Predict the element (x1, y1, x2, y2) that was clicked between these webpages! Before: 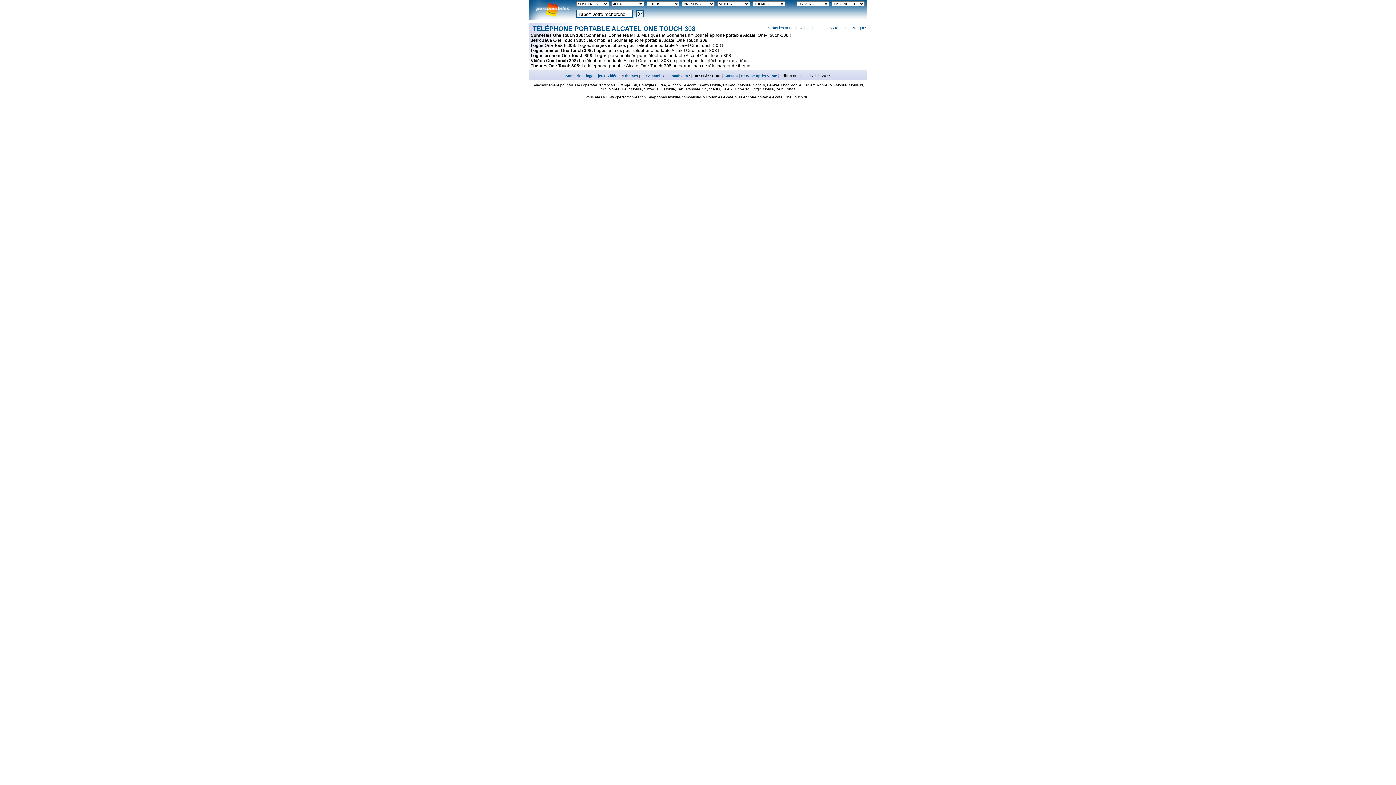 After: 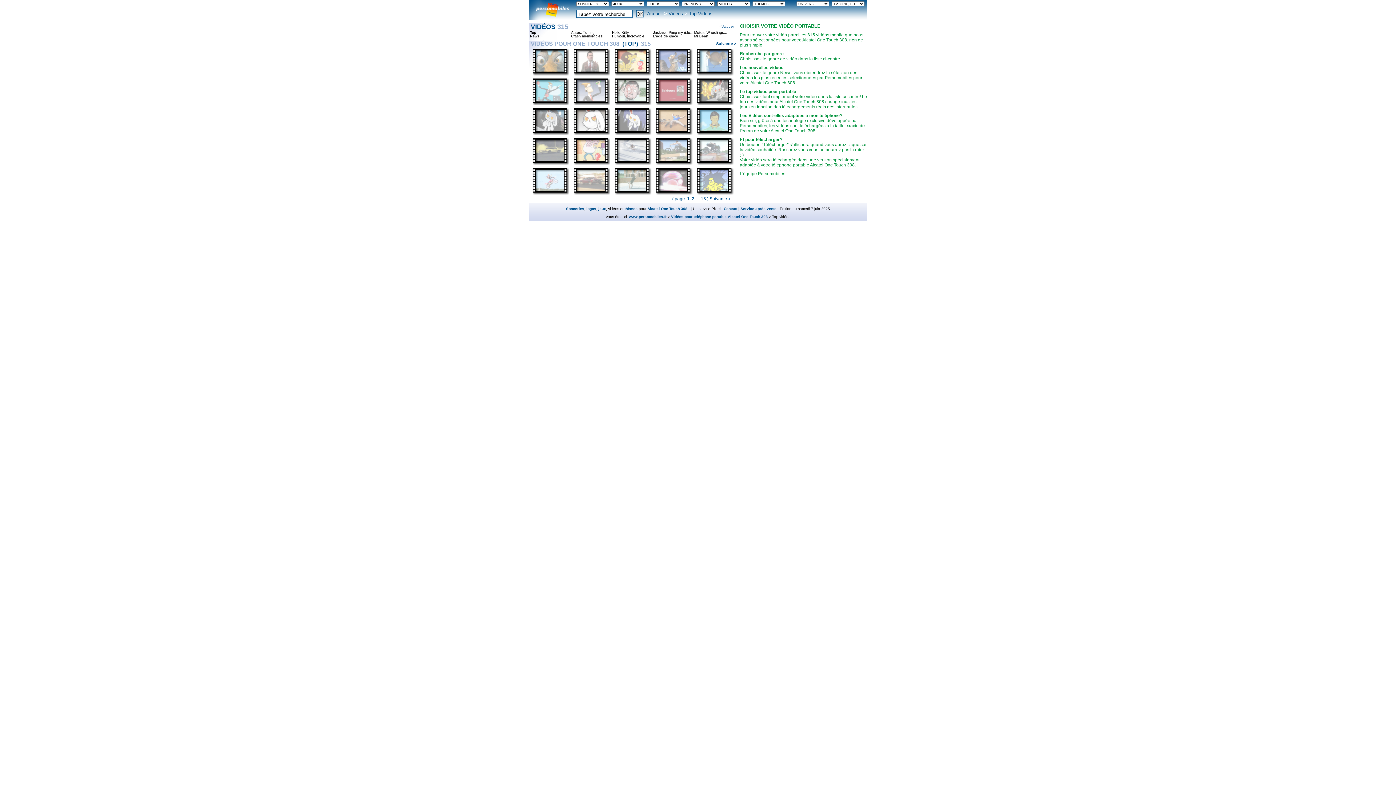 Action: bbox: (579, 58, 748, 63) label: Le téléphone portable Alcatel One-Touch-308 ne permet pas de télécharger de vidéos
